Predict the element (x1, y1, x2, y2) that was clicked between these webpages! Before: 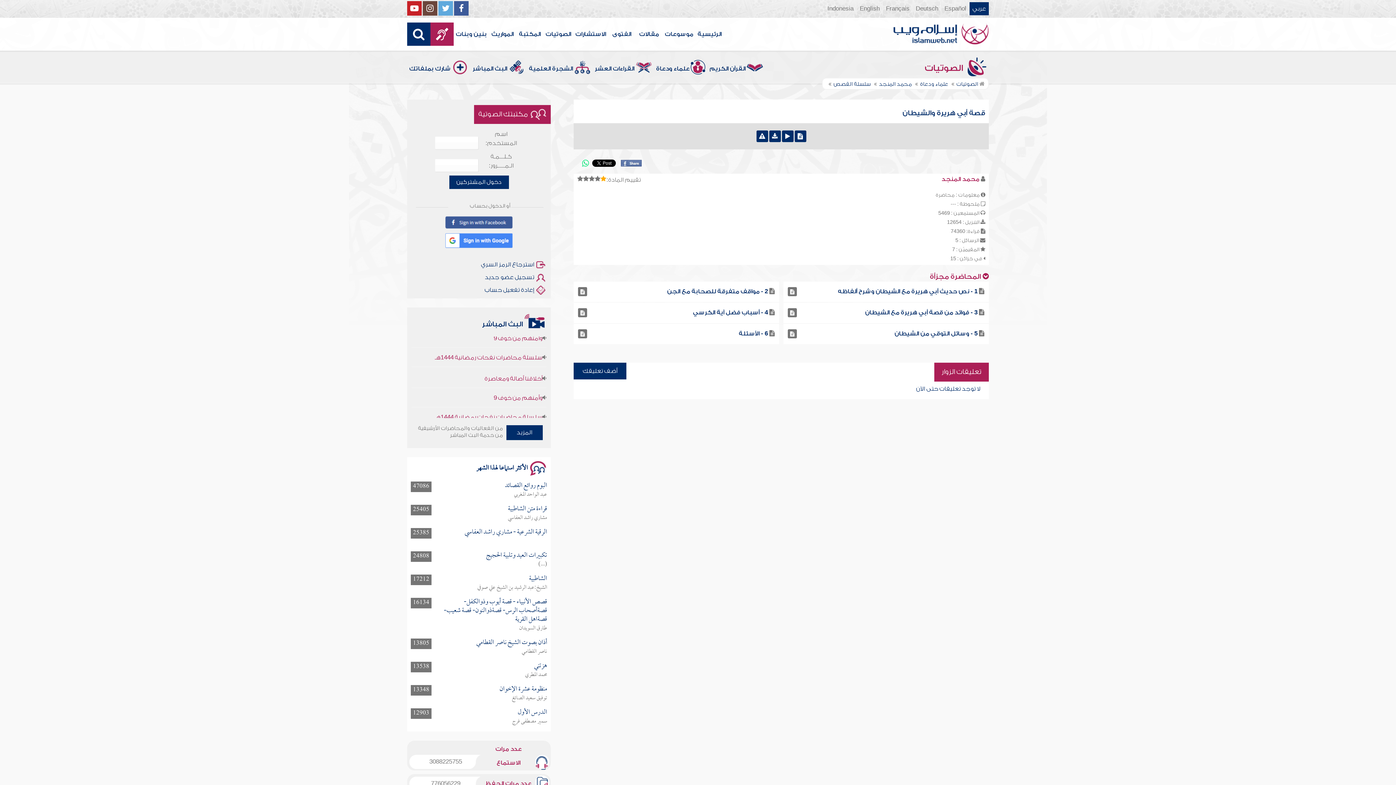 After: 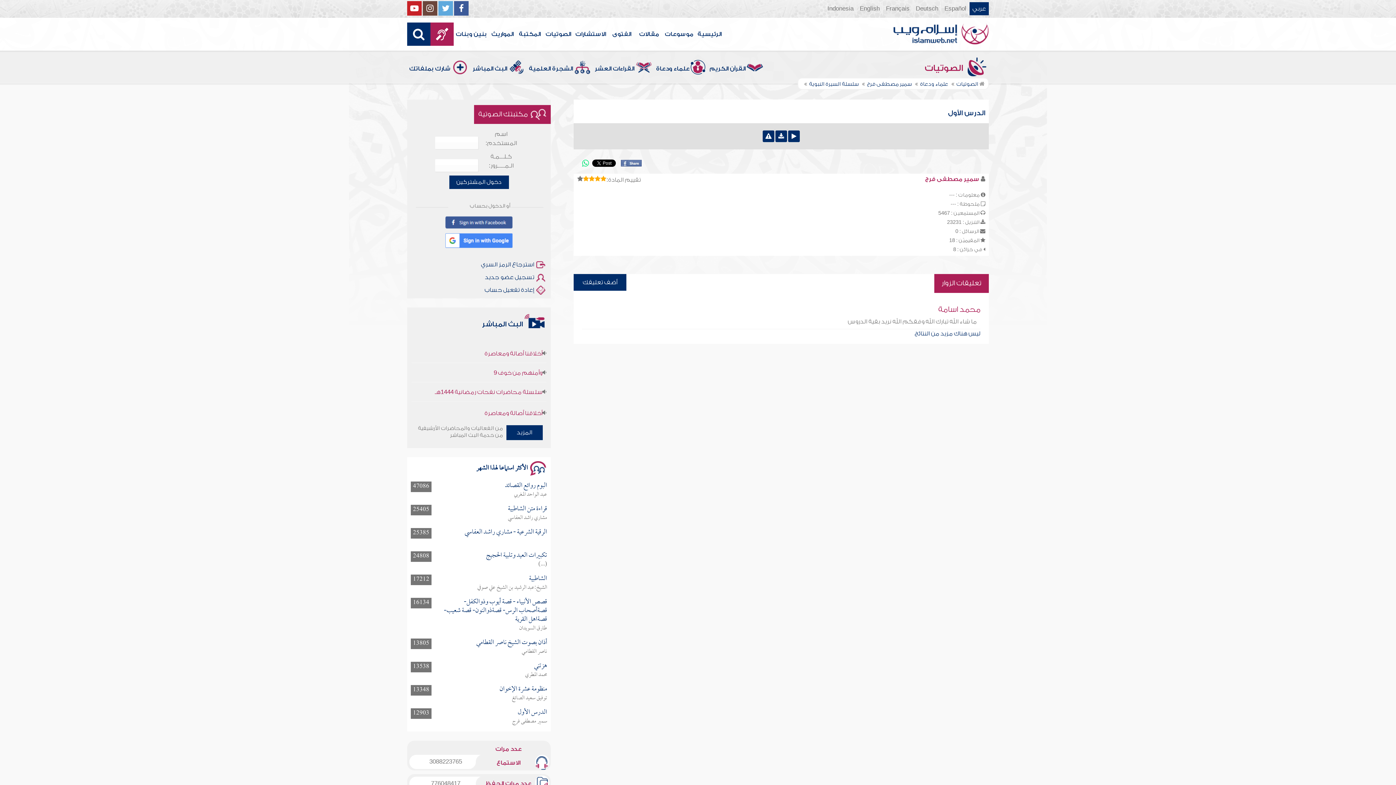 Action: label: الدرس الأول bbox: (517, 705, 547, 720)